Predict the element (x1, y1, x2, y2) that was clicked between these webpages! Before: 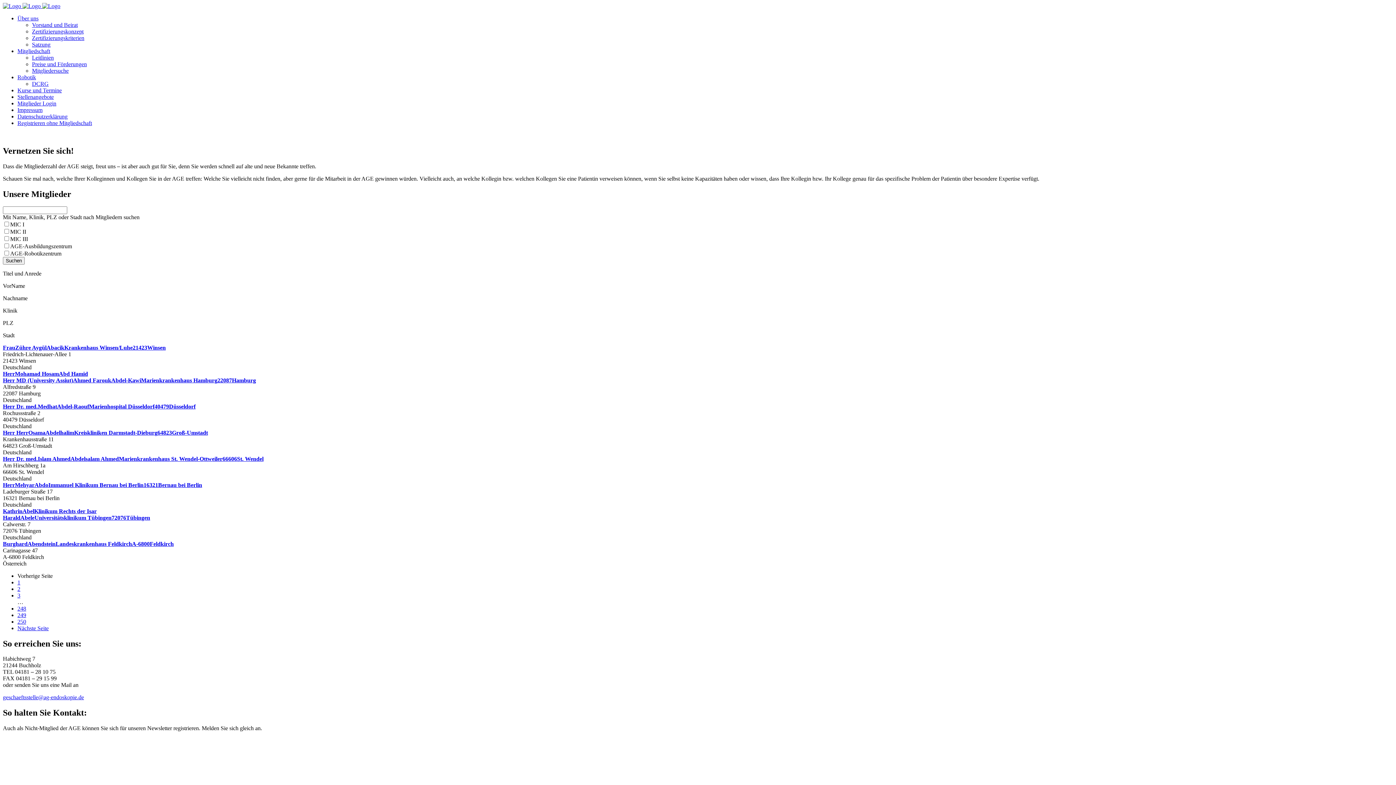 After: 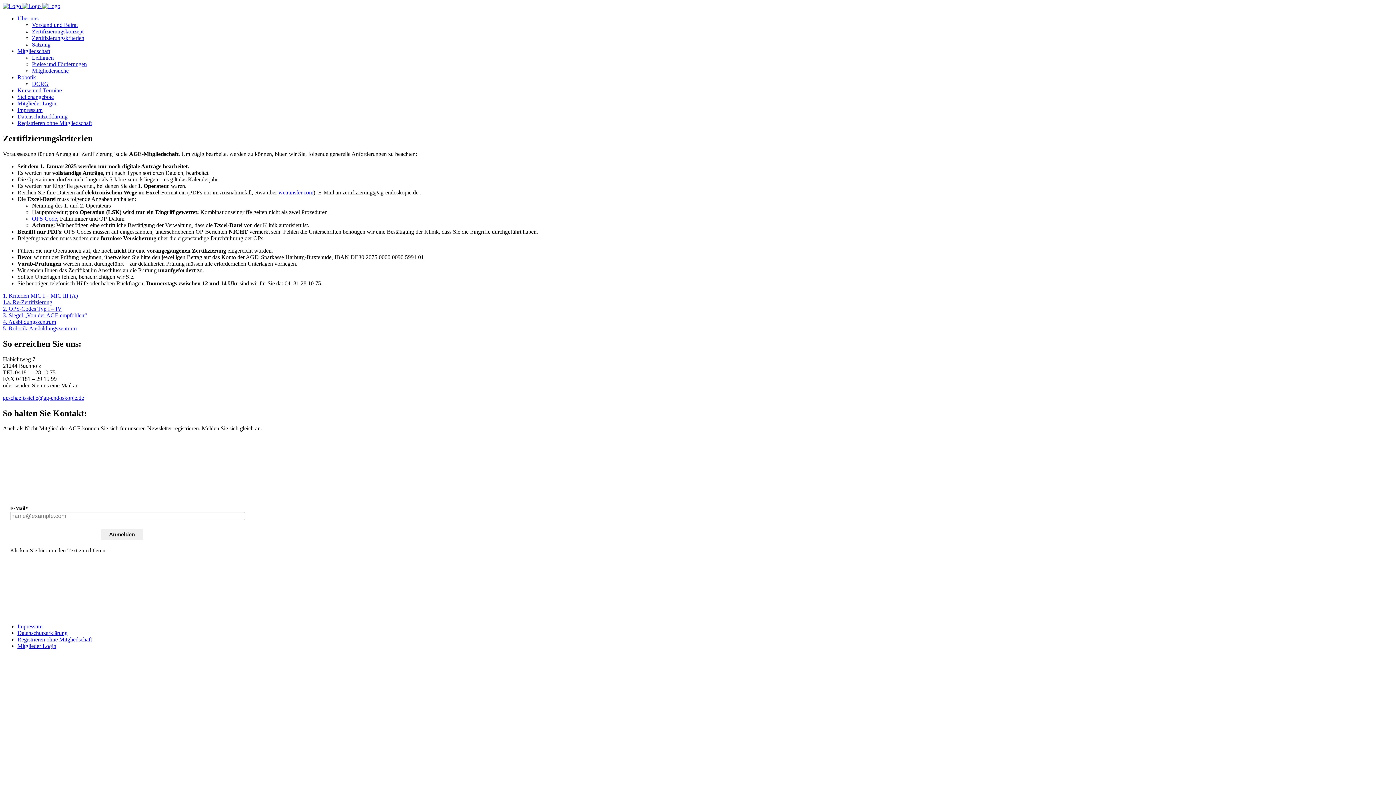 Action: label: Zertifizierungskriterien bbox: (32, 34, 84, 41)